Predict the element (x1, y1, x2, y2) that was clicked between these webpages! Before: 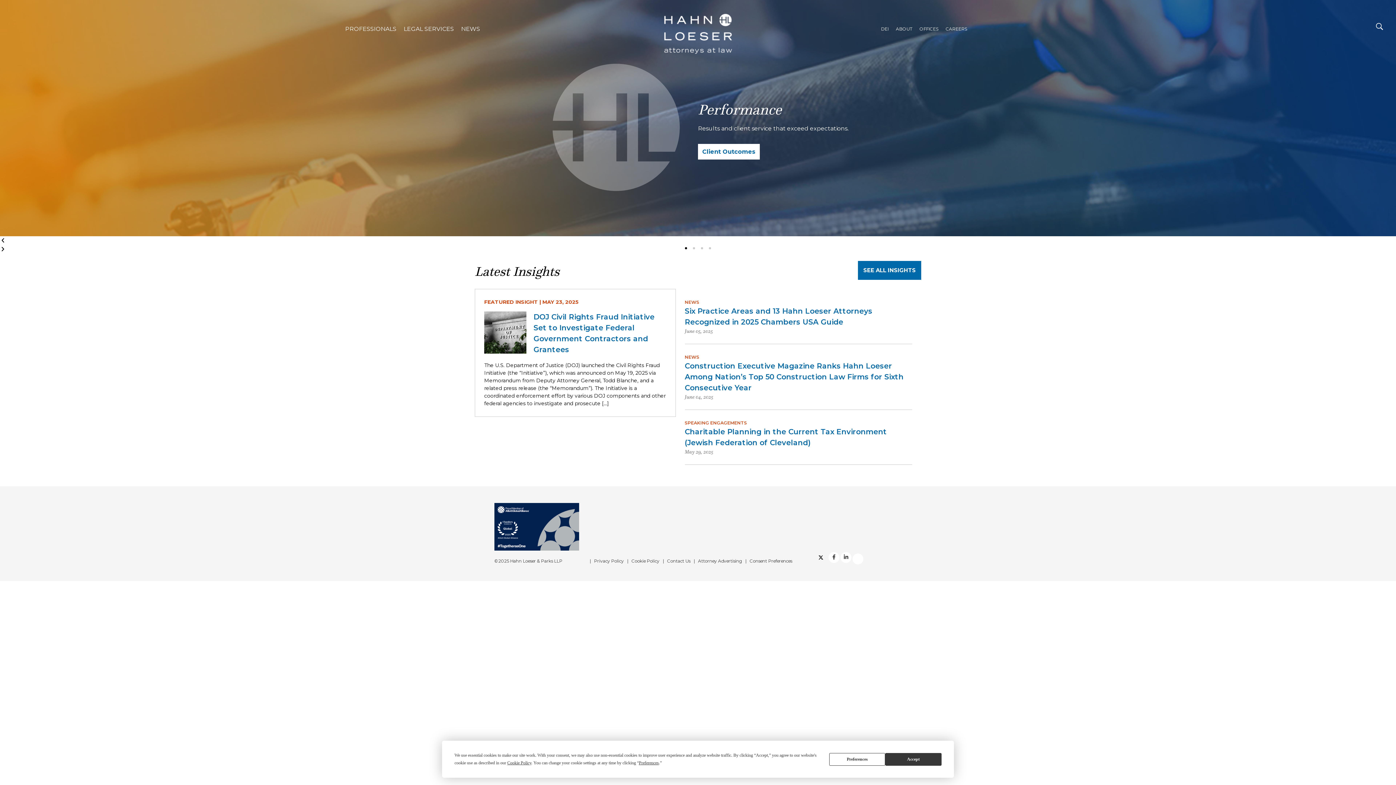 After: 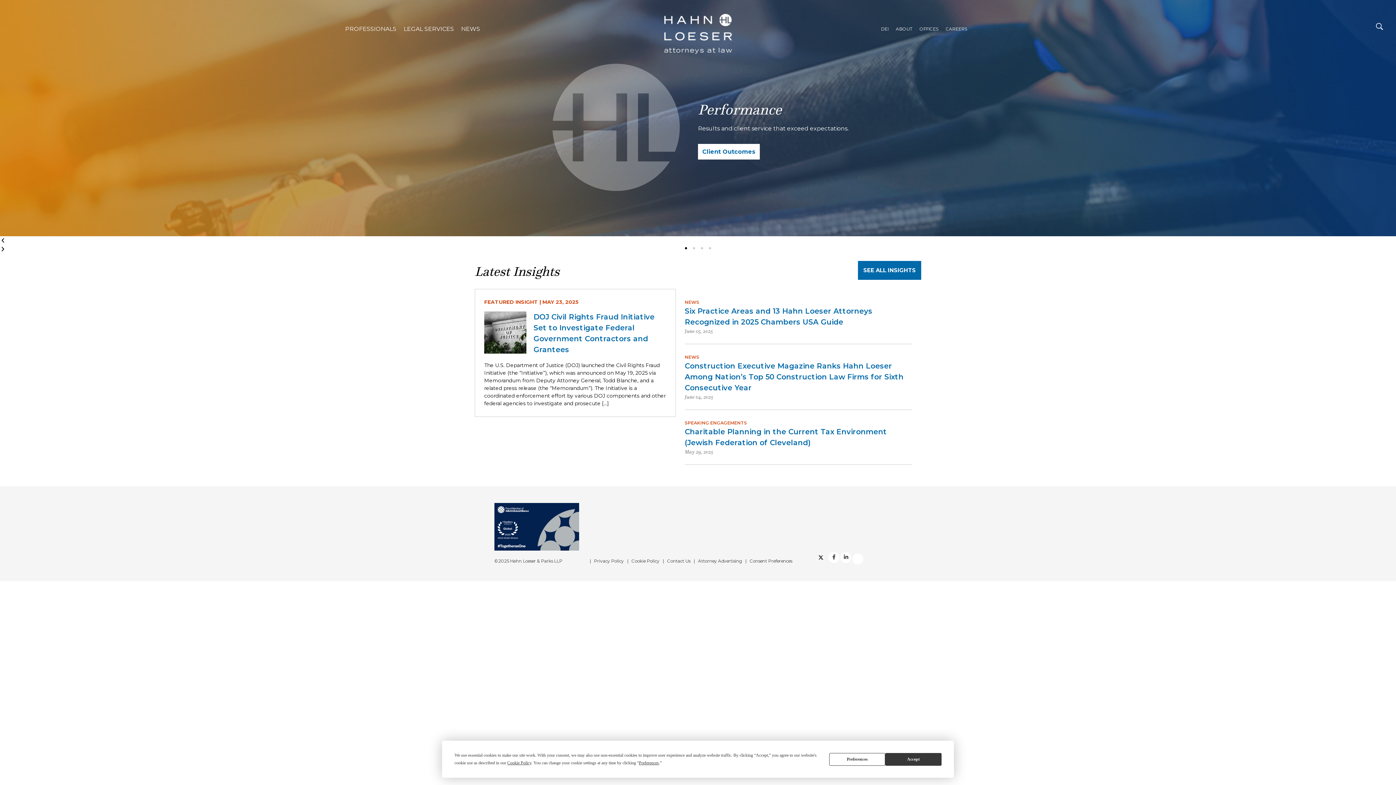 Action: label: Twitter bbox: (852, 553, 863, 564)